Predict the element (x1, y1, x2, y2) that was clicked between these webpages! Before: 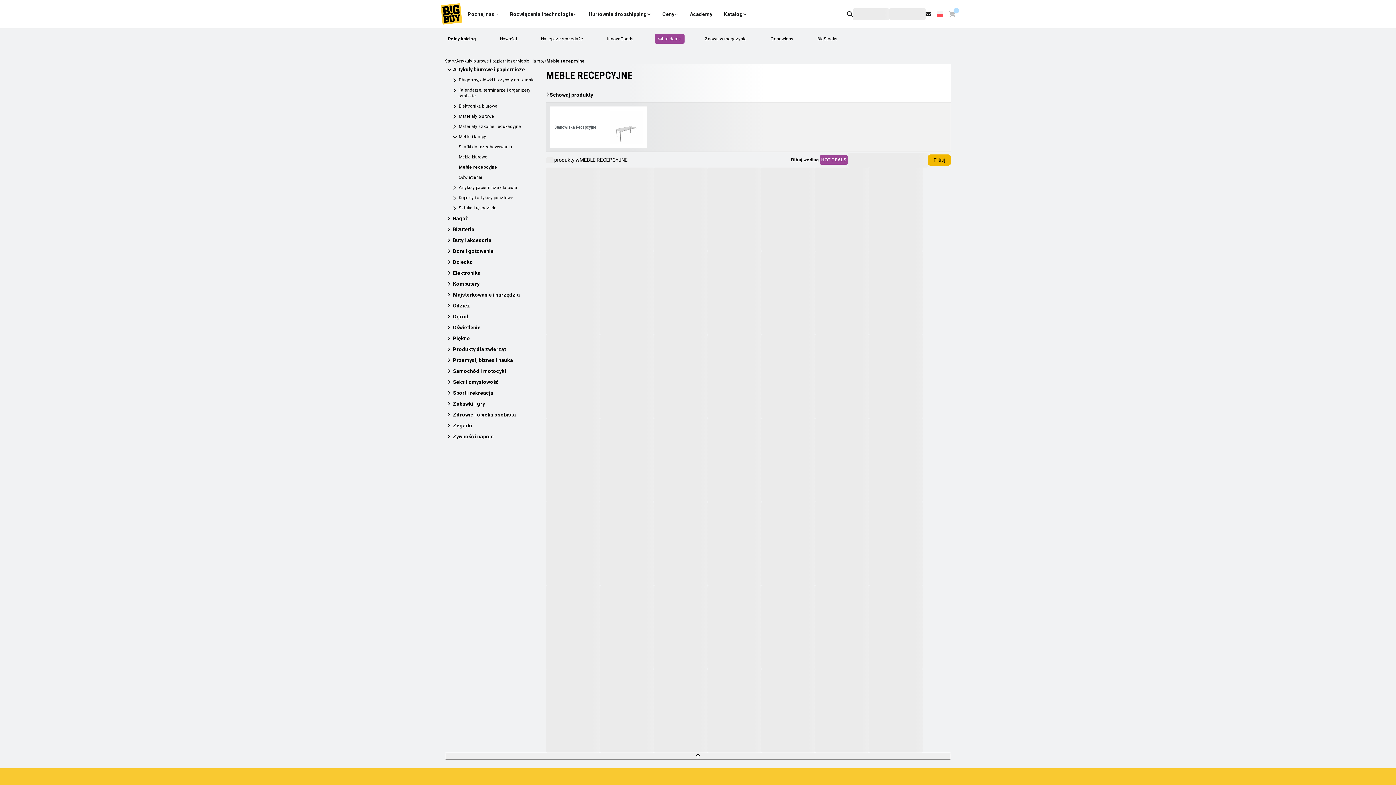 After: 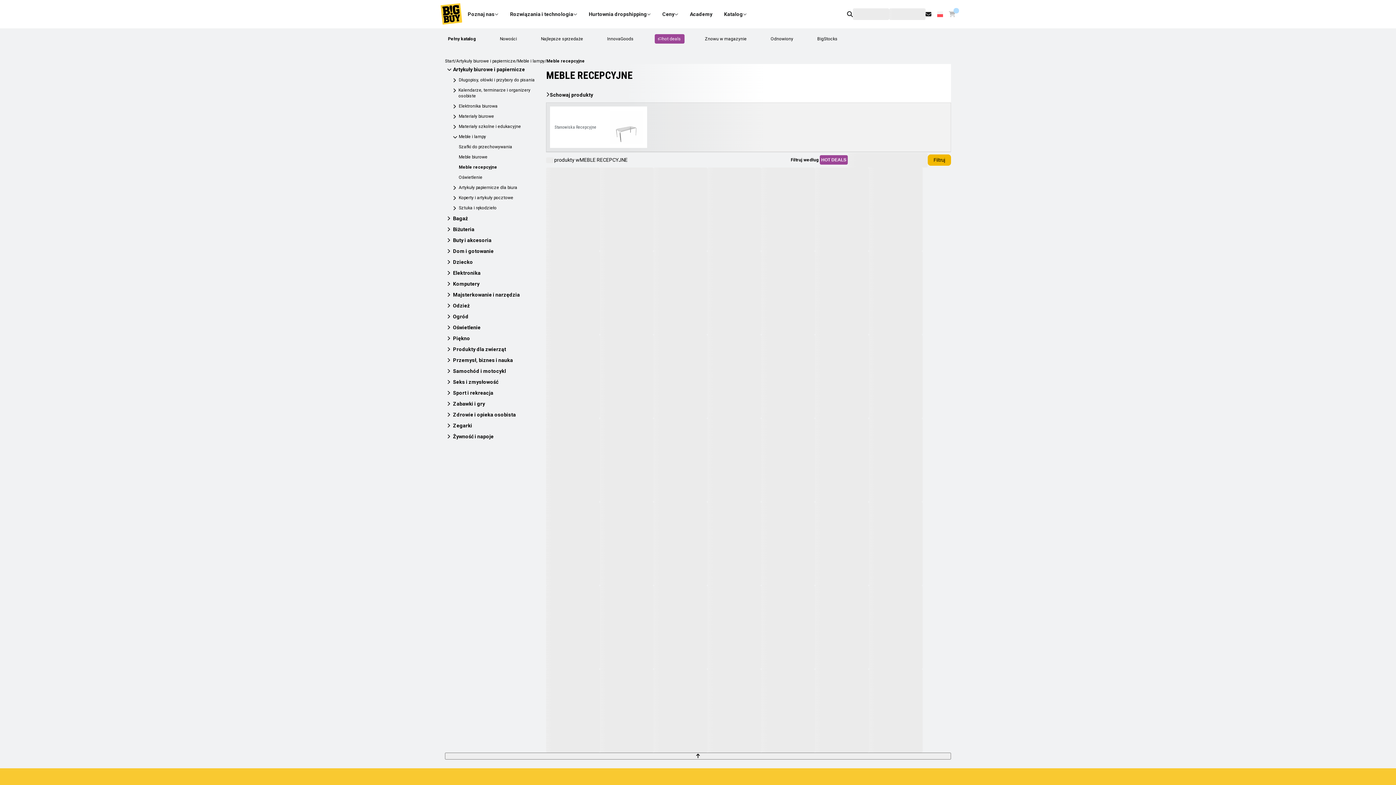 Action: bbox: (458, 164, 497, 170) label: Meble recepcyjne